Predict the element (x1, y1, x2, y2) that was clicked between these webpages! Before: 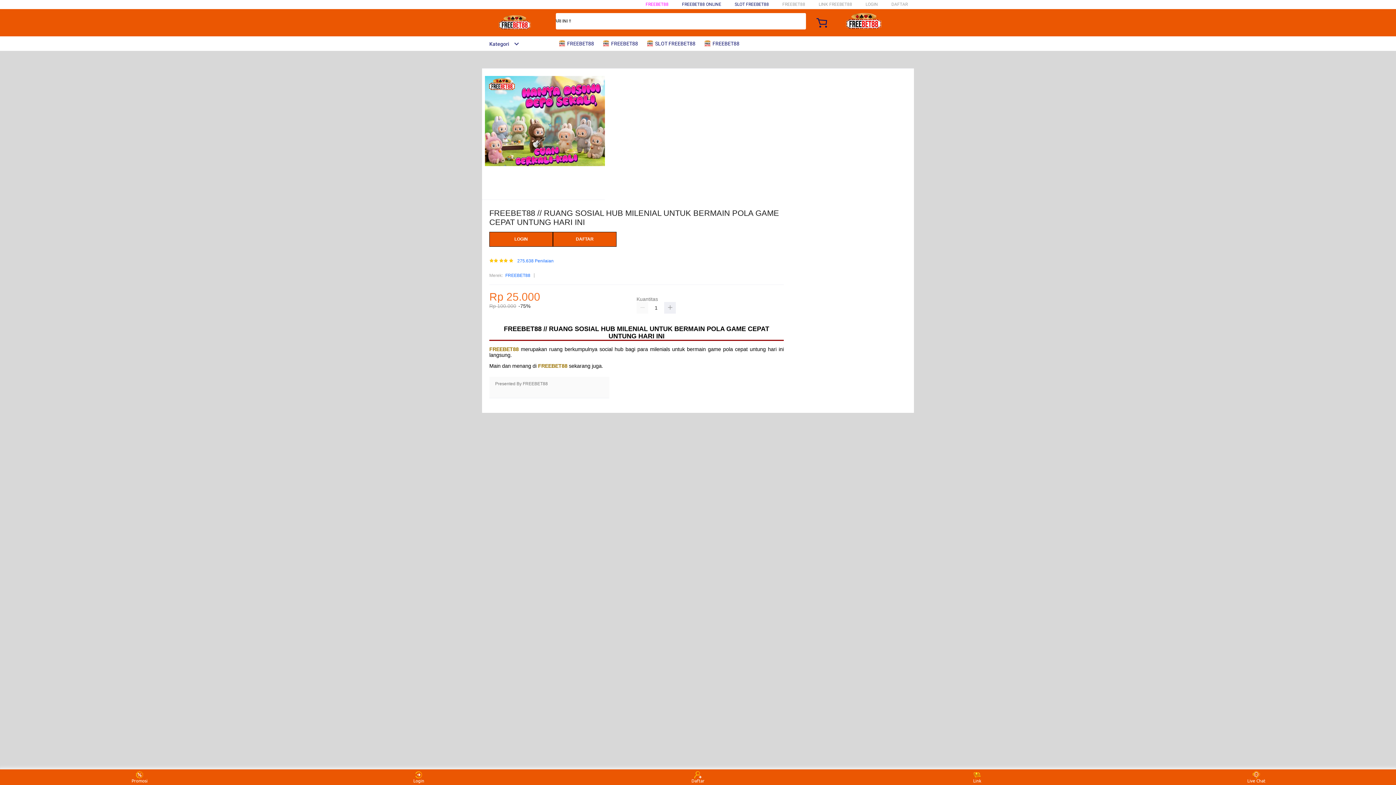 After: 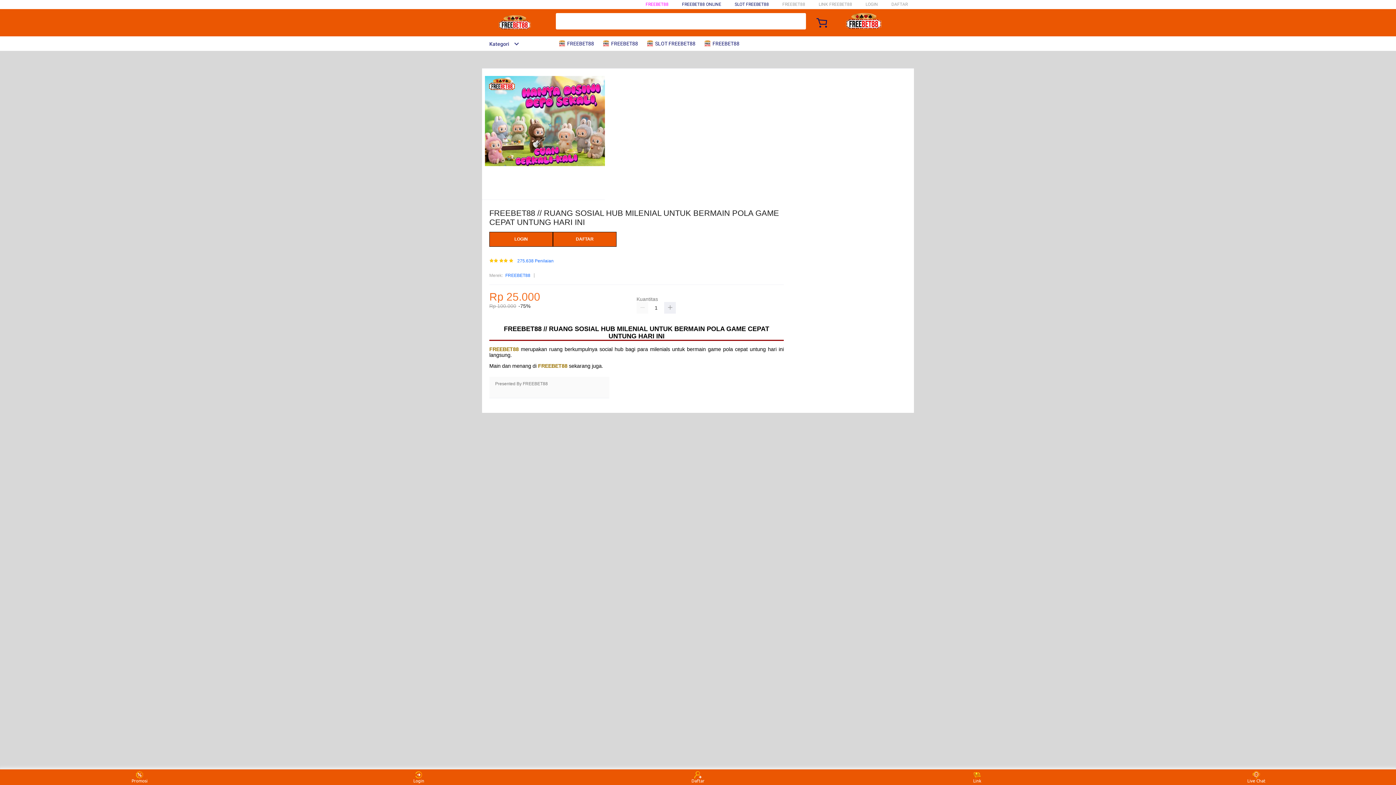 Action: bbox: (734, 1, 769, 6) label: SLOT FREEBET88